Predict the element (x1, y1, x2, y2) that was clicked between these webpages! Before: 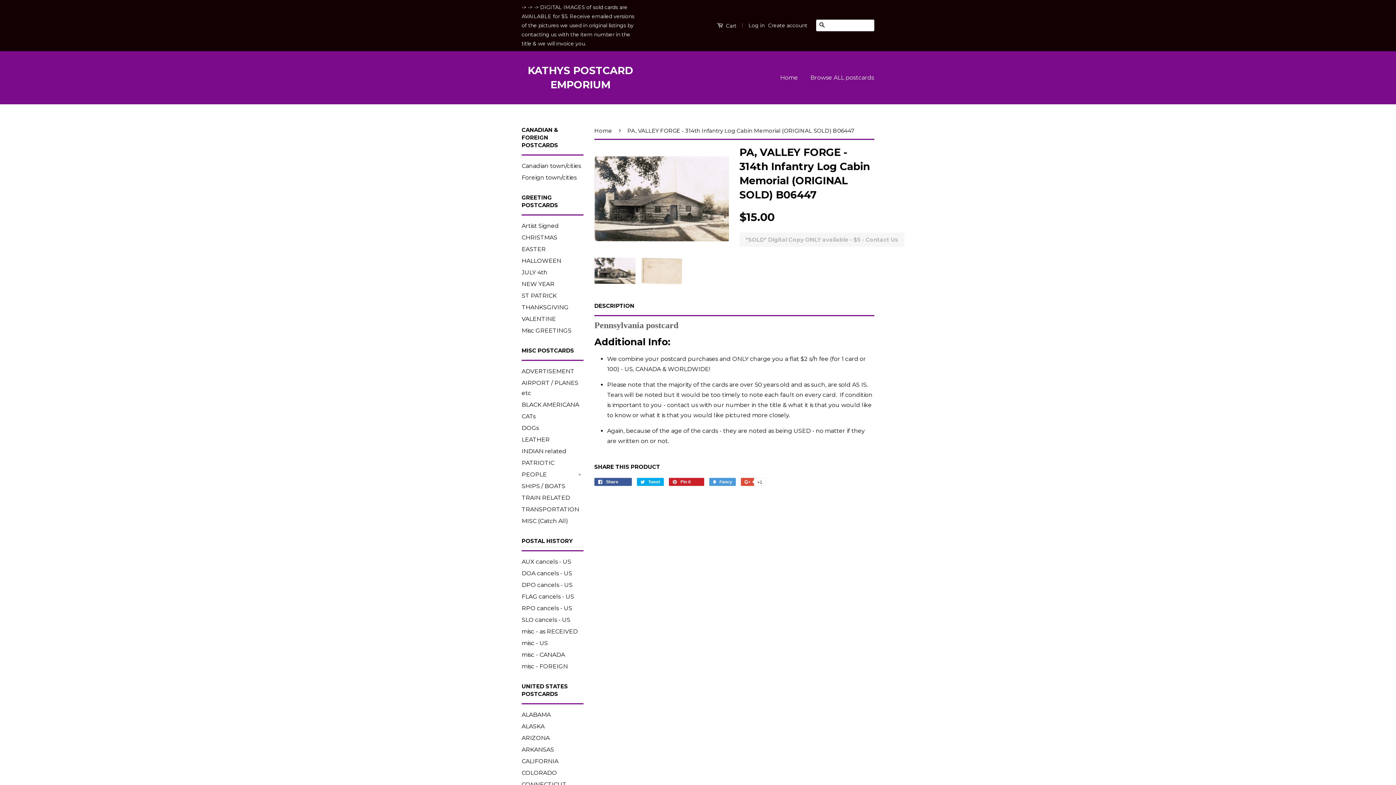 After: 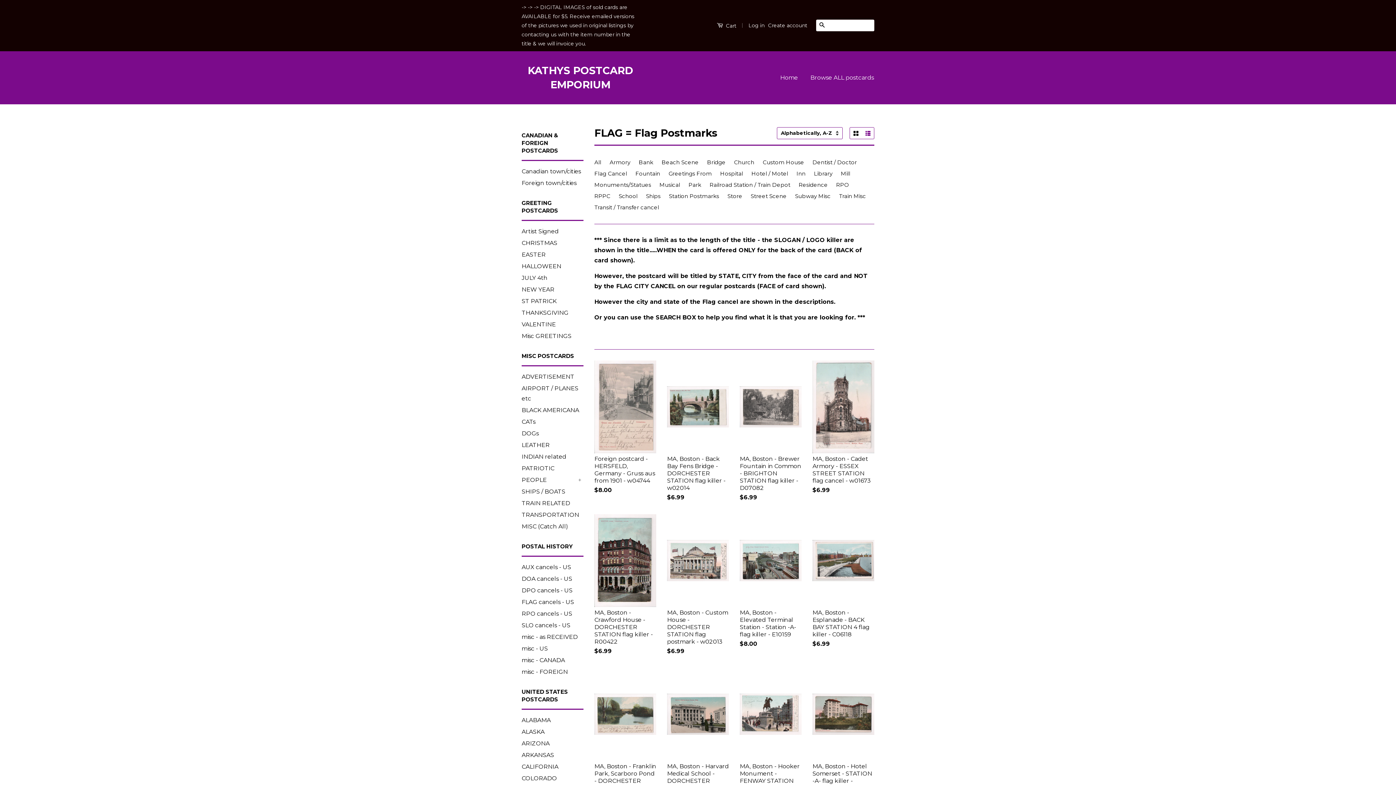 Action: bbox: (521, 593, 574, 600) label: FLAG cancels - US